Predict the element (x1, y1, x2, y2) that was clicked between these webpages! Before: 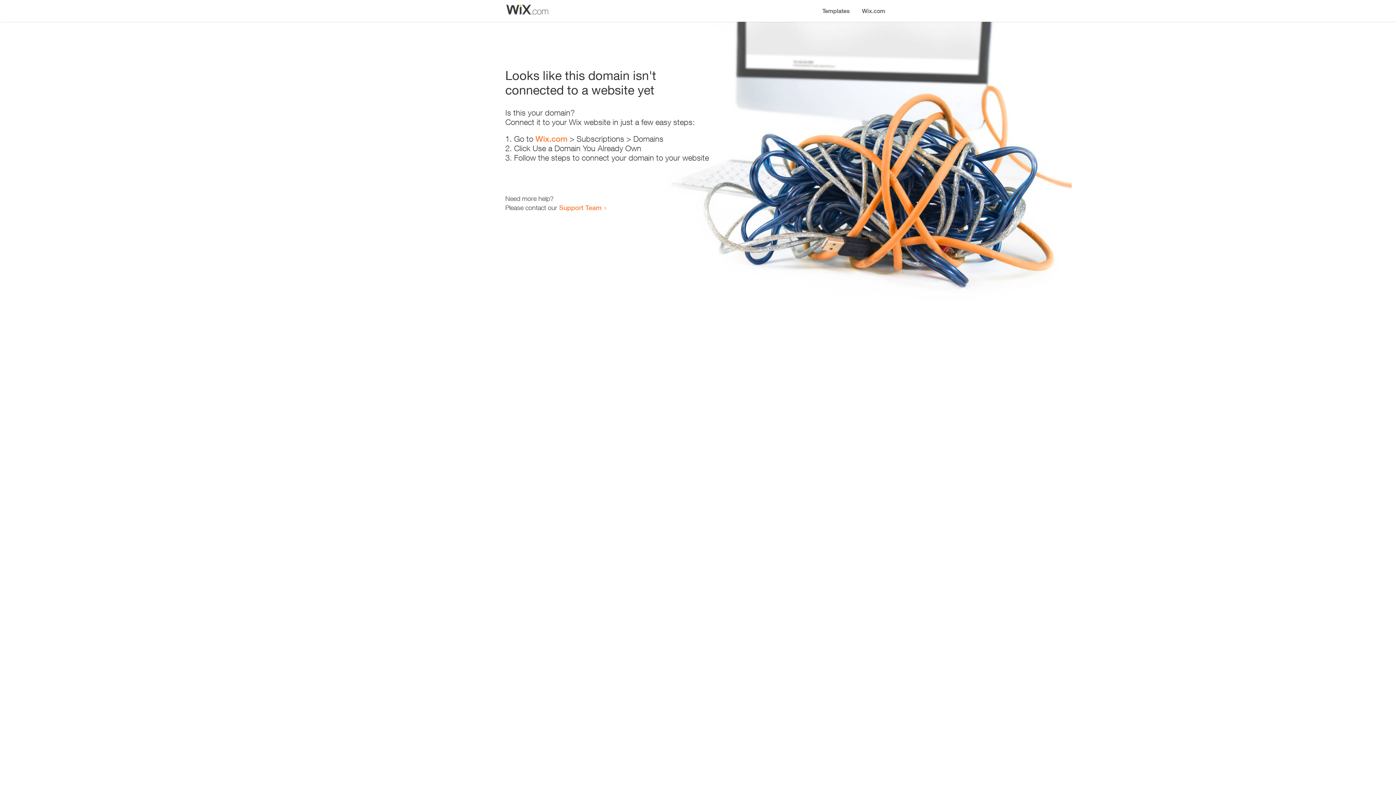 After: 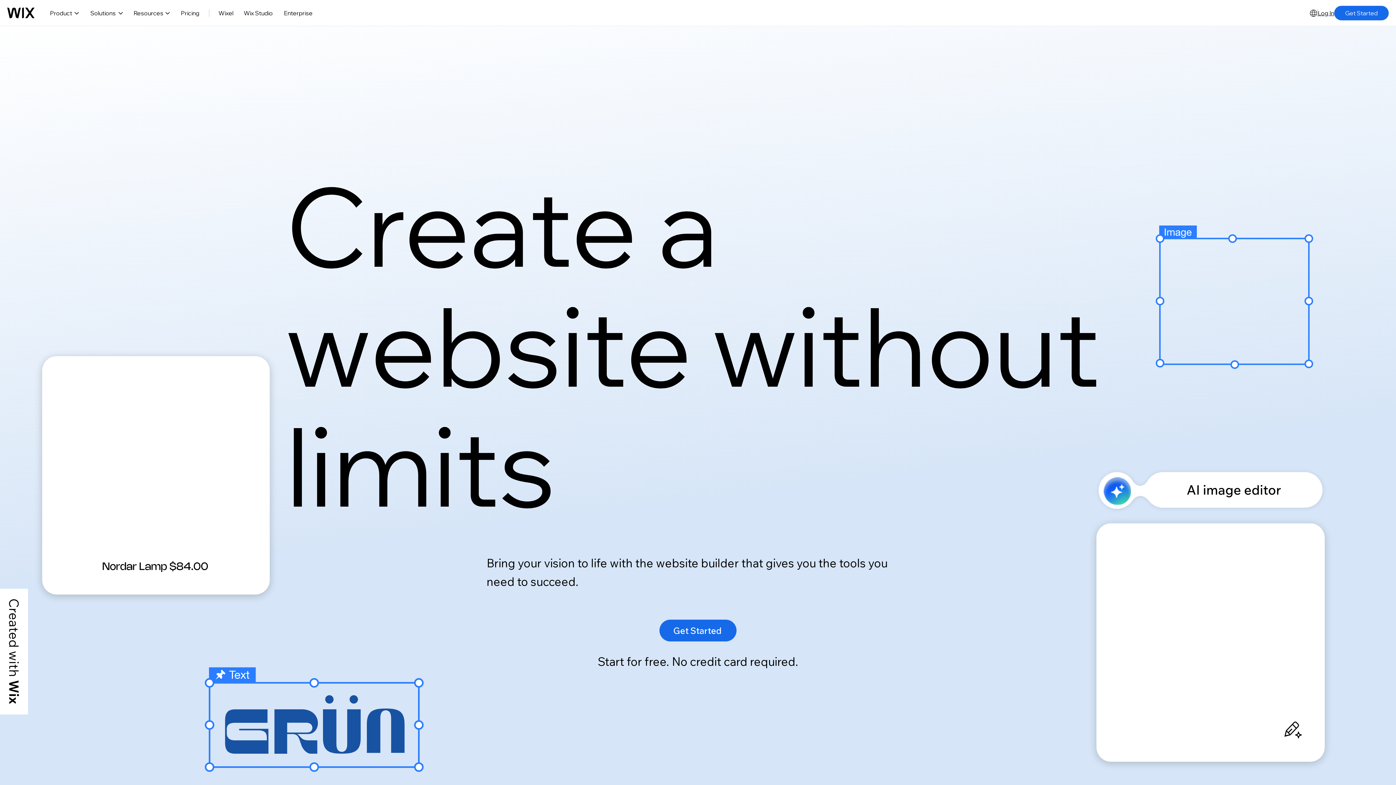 Action: bbox: (535, 134, 567, 143) label: Wix.com